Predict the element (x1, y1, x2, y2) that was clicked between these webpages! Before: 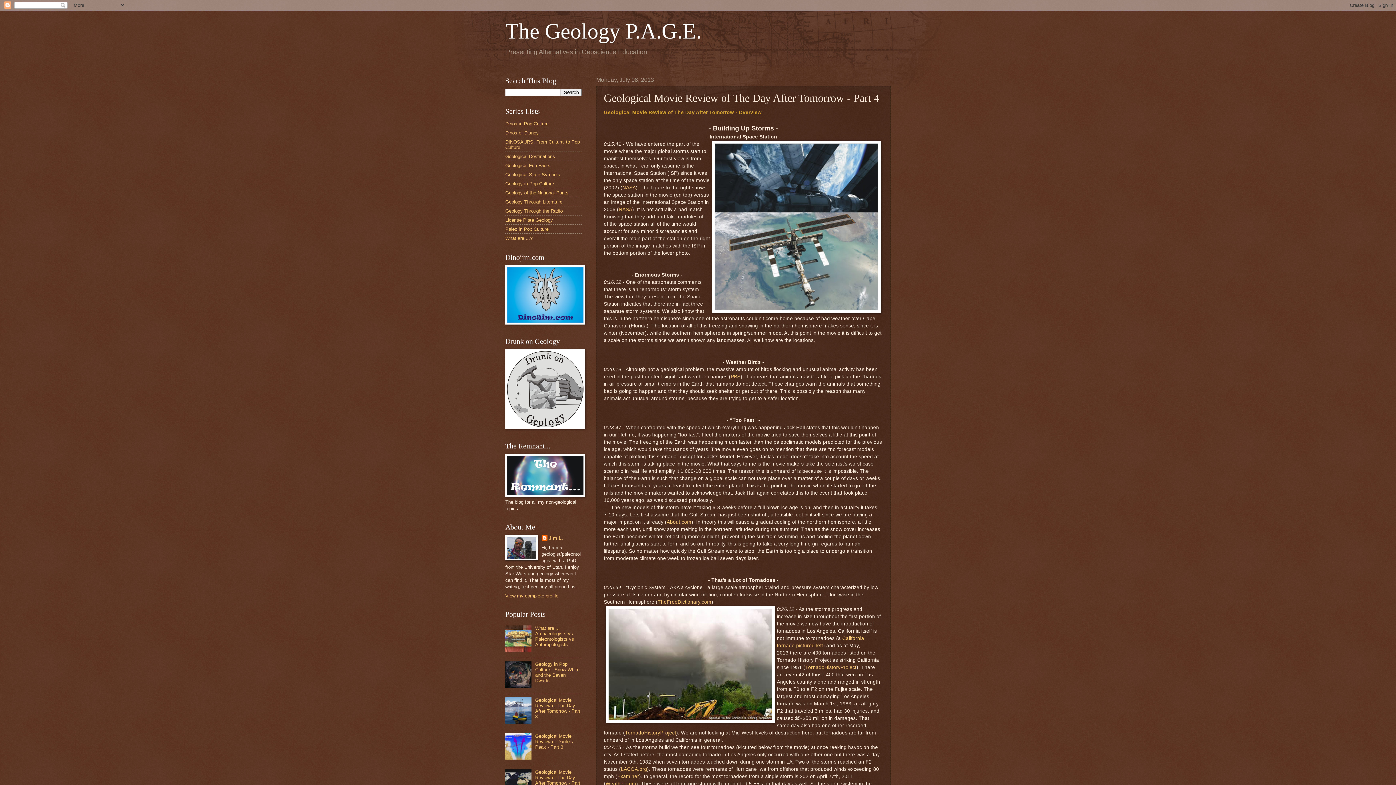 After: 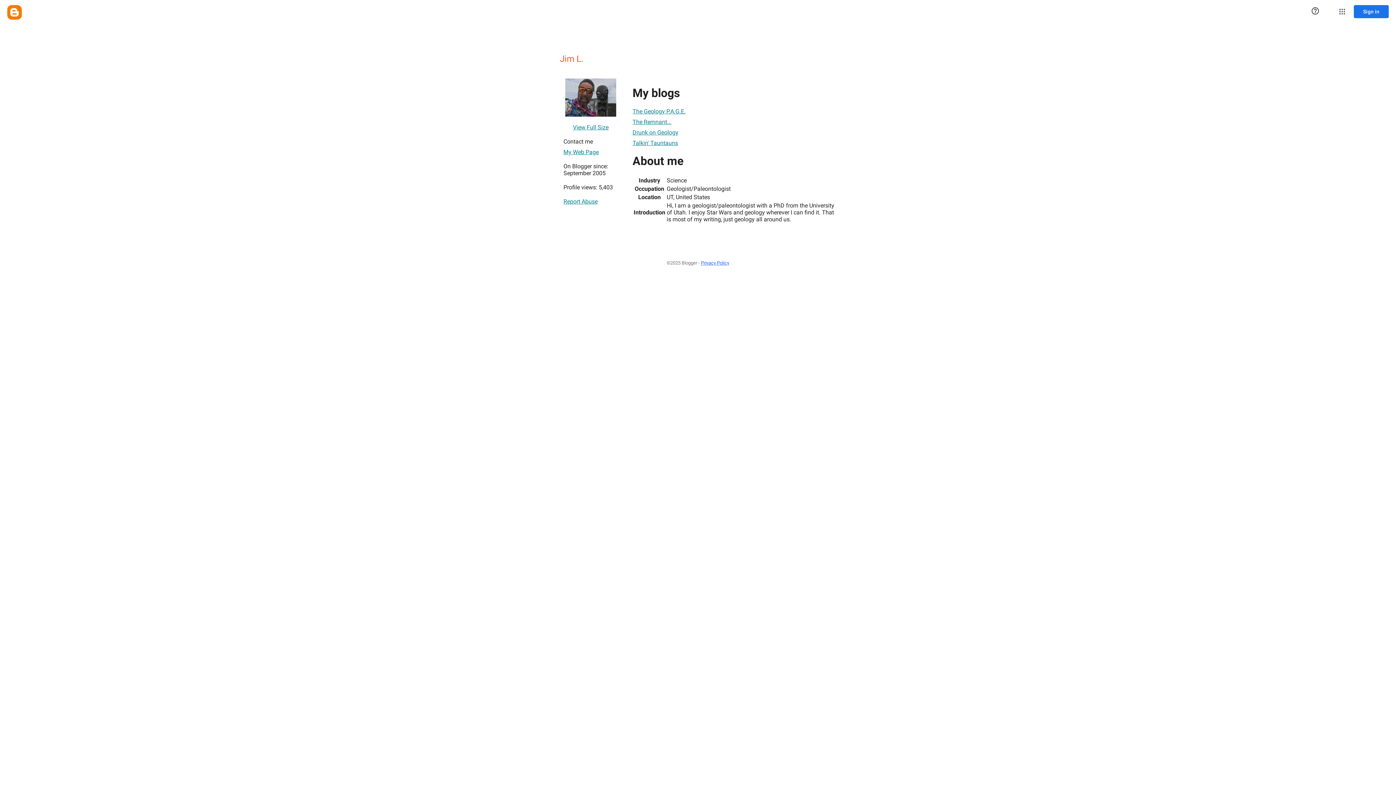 Action: bbox: (541, 535, 563, 542) label: Jim L.